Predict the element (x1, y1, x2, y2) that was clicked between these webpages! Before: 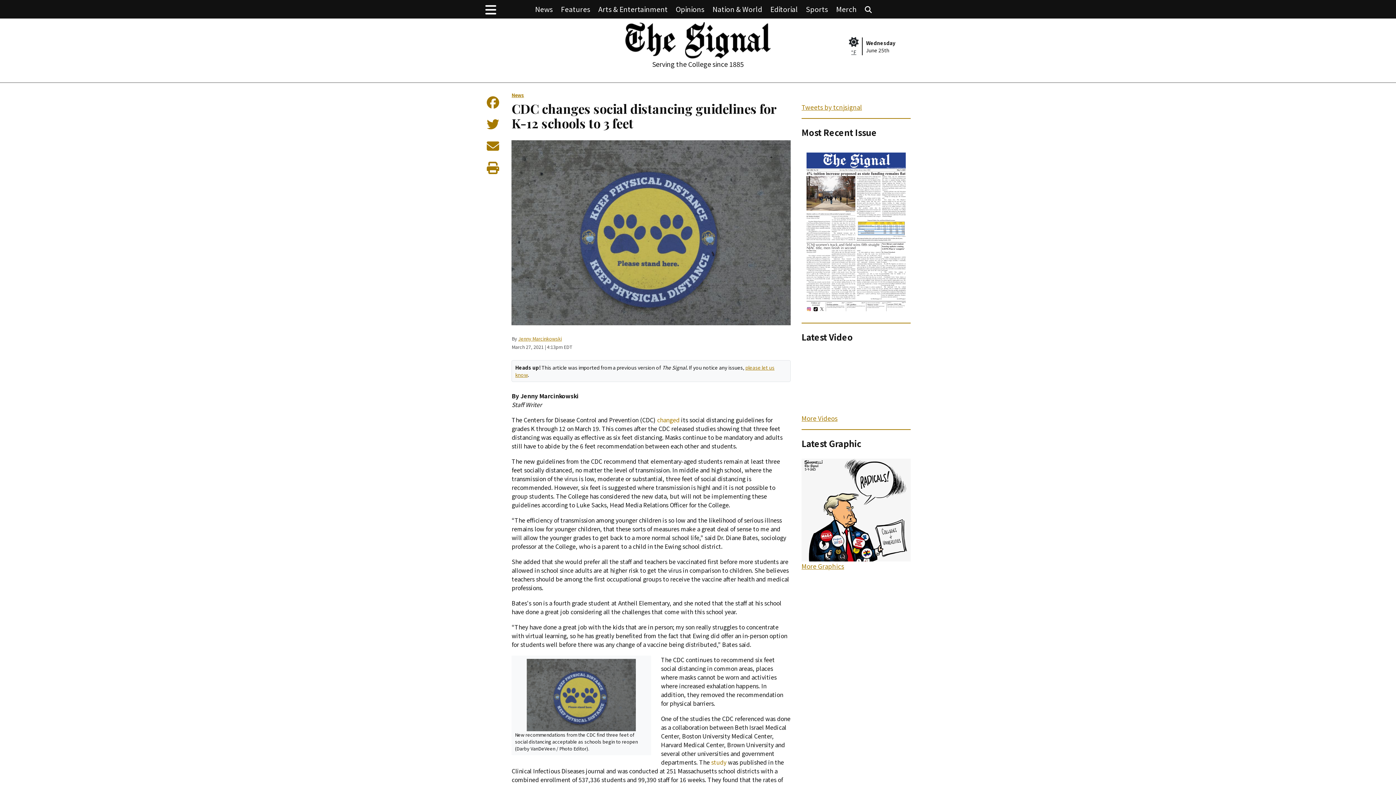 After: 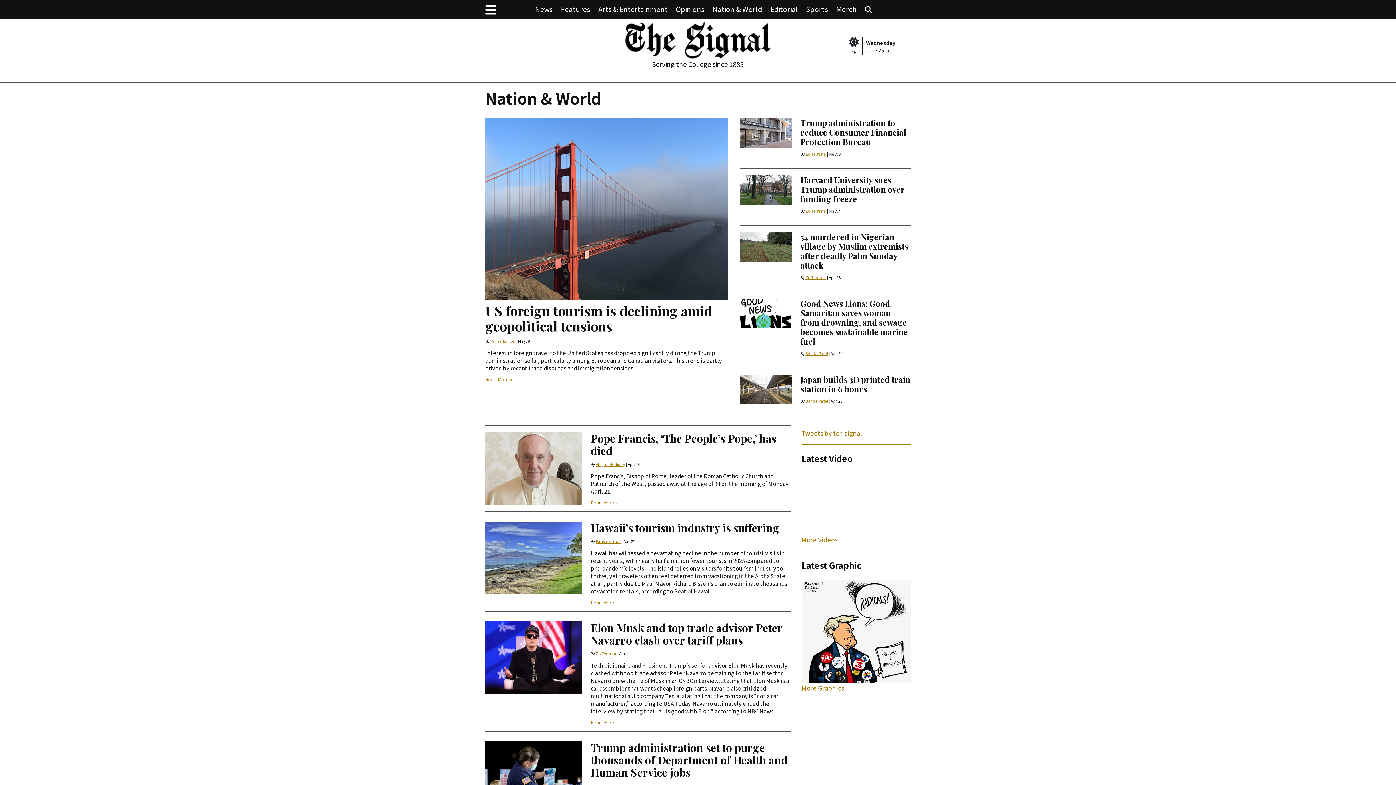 Action: label: Nation & World bbox: (712, 4, 762, 13)